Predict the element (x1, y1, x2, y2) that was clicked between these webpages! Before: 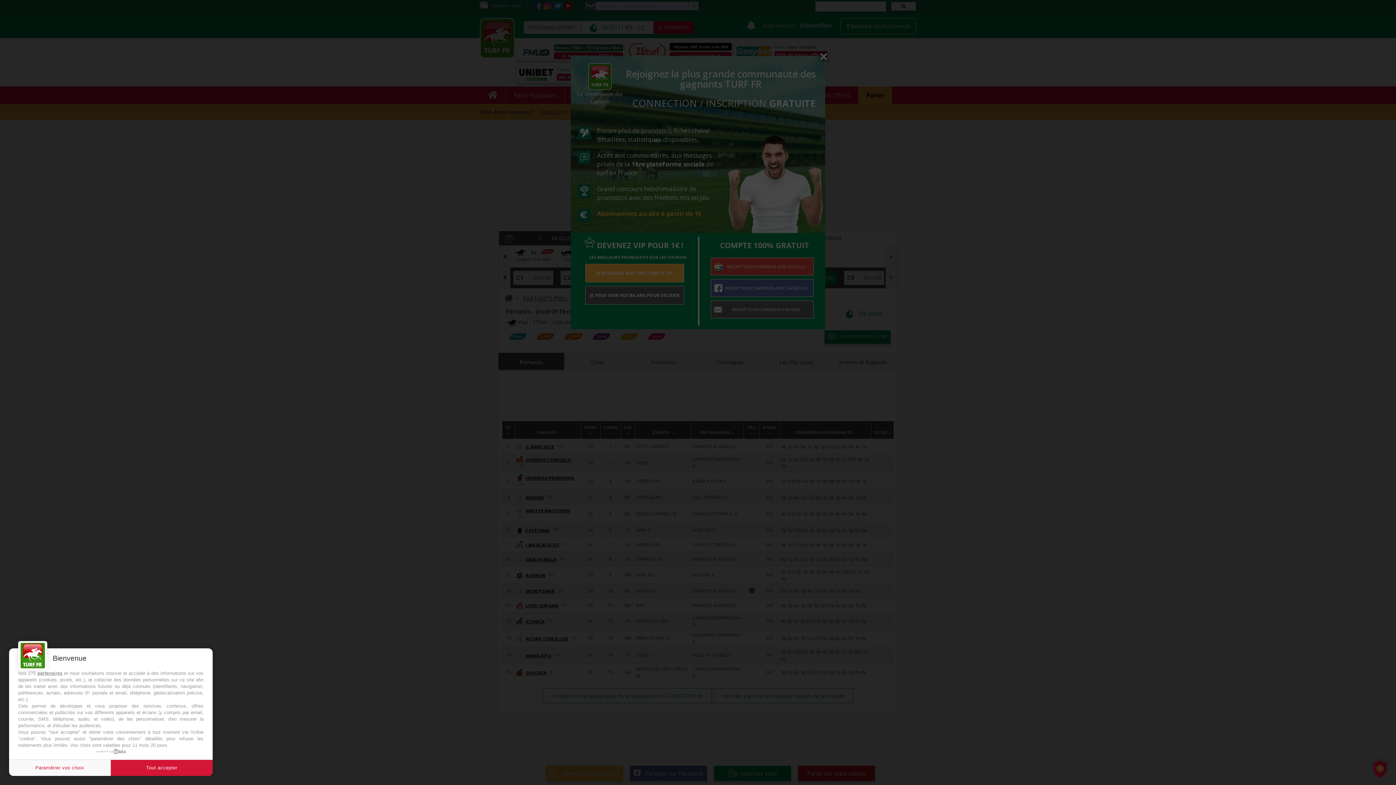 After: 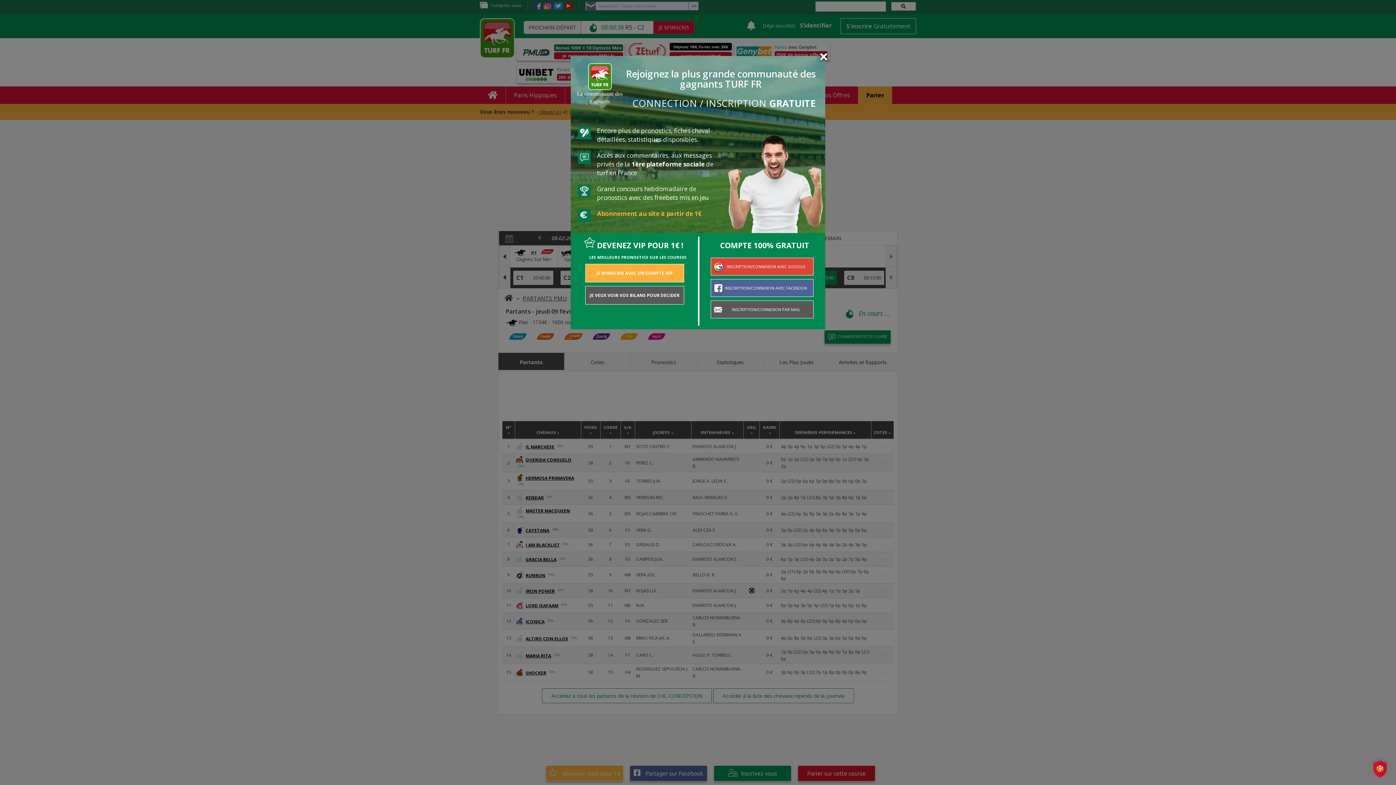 Action: label: Tout accepter bbox: (110, 760, 212, 776)